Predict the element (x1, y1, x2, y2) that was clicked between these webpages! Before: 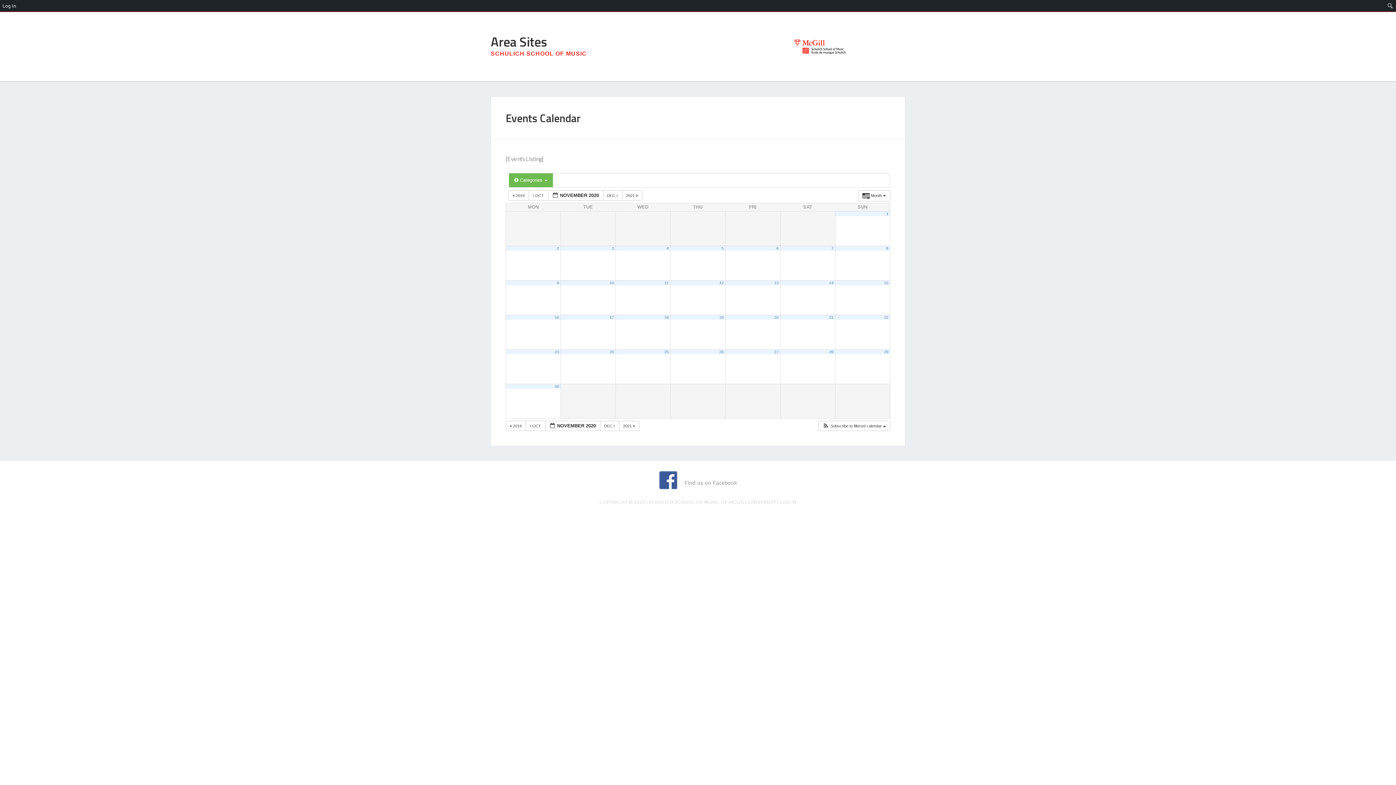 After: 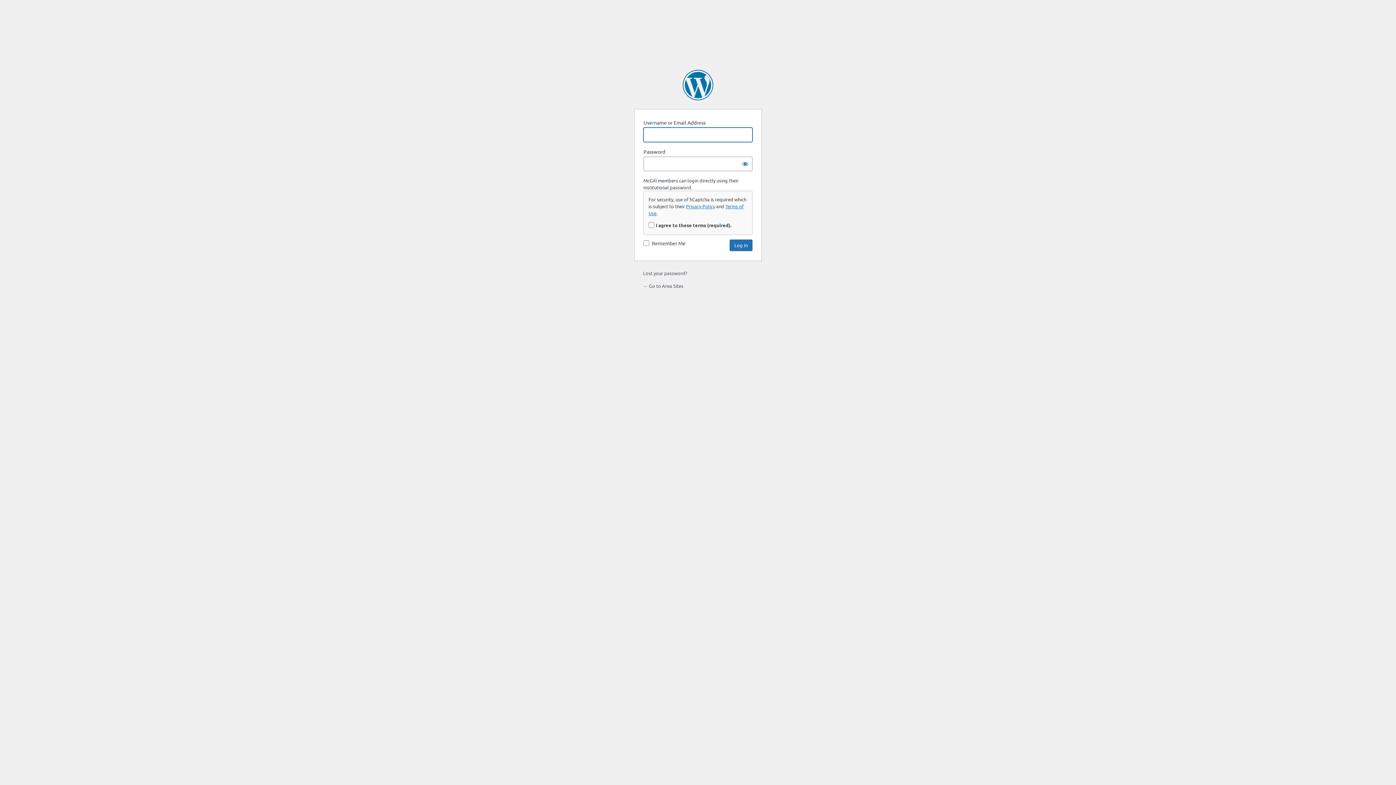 Action: label: Log In bbox: (0, 0, 18, 11)